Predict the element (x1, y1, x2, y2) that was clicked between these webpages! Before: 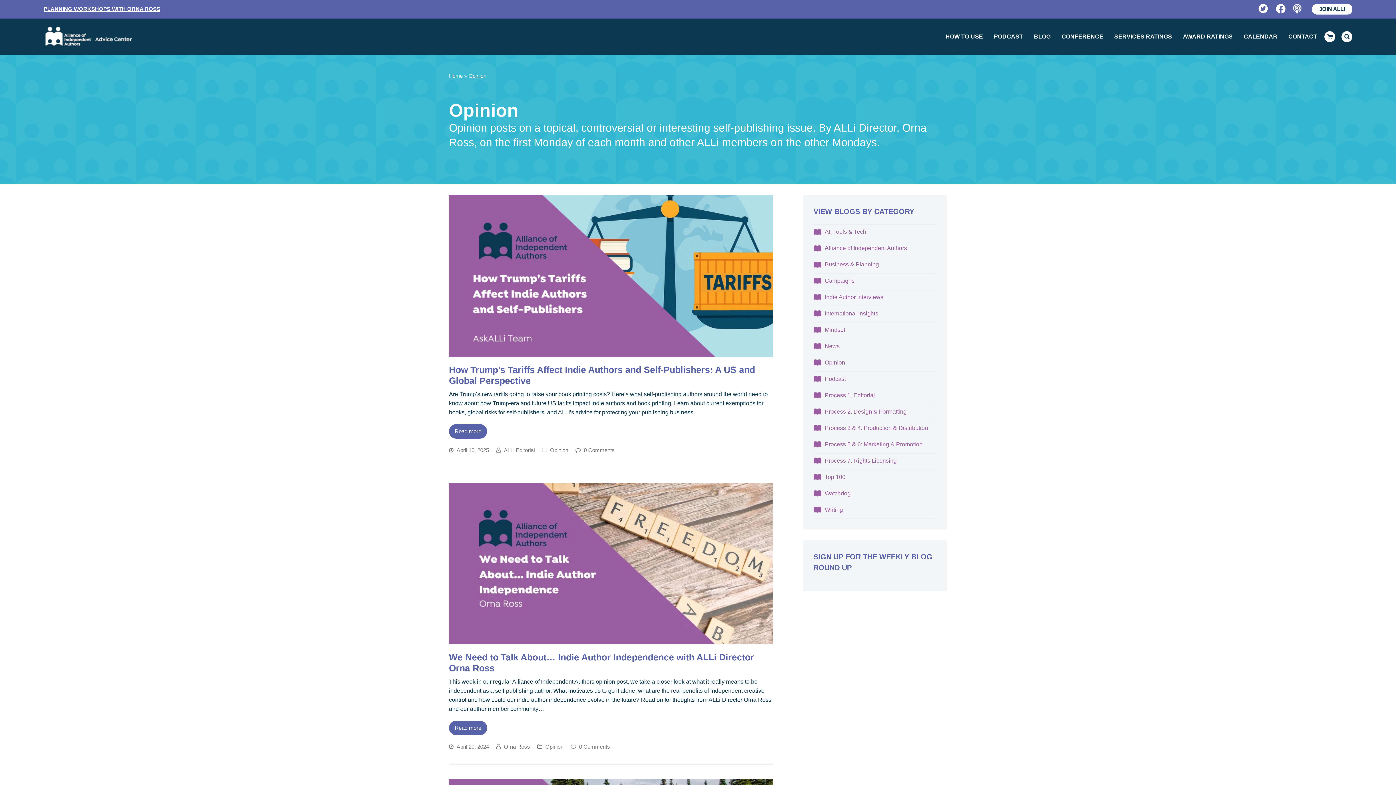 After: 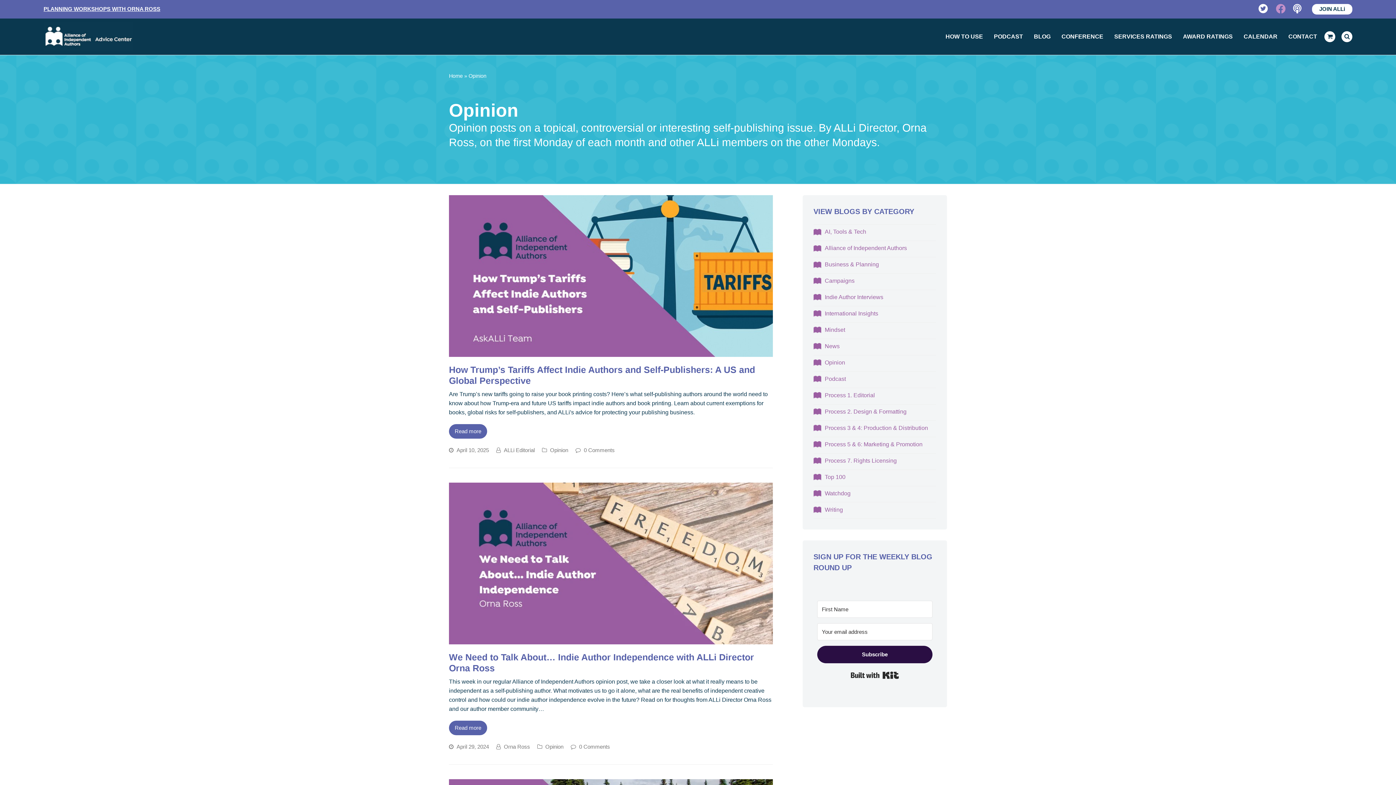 Action: label: Facebook bbox: (1276, 4, 1286, 14)